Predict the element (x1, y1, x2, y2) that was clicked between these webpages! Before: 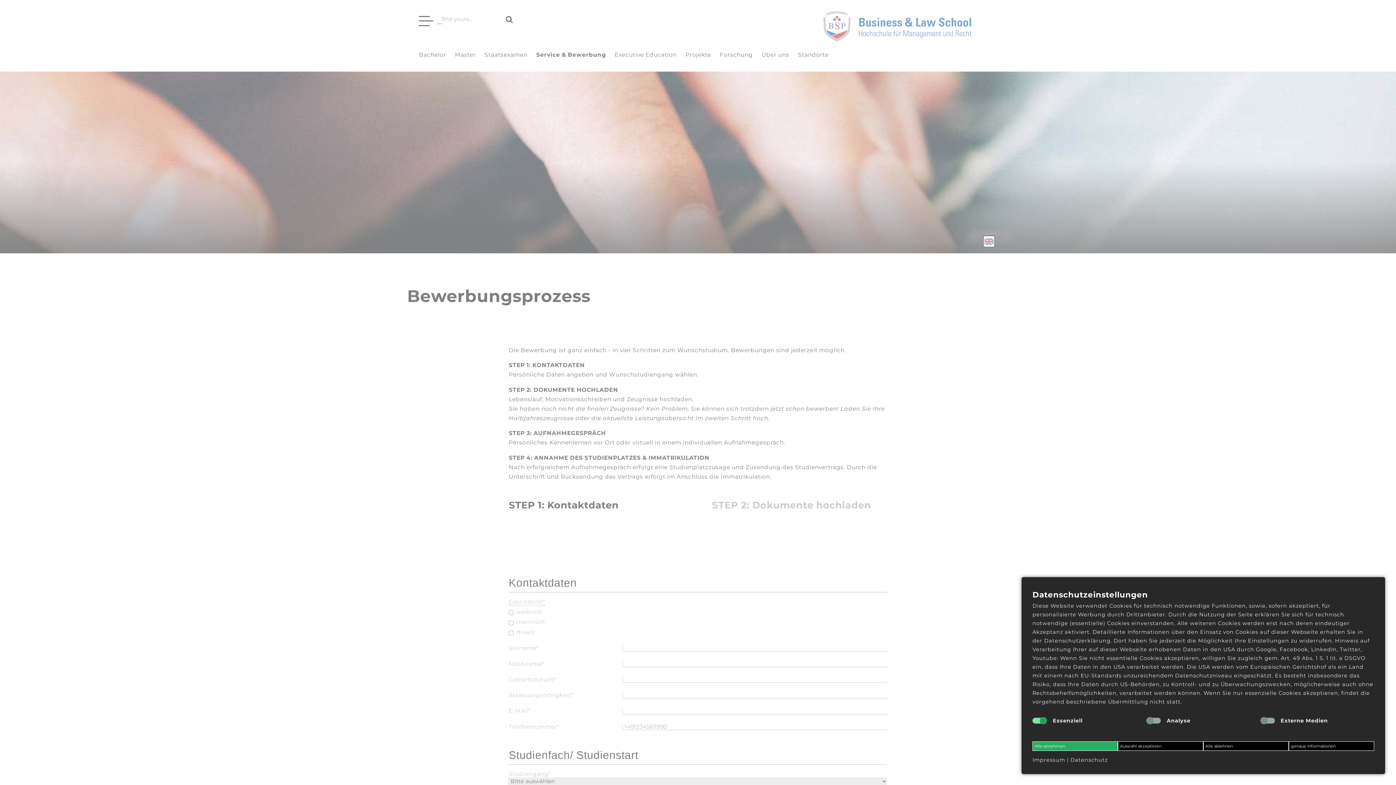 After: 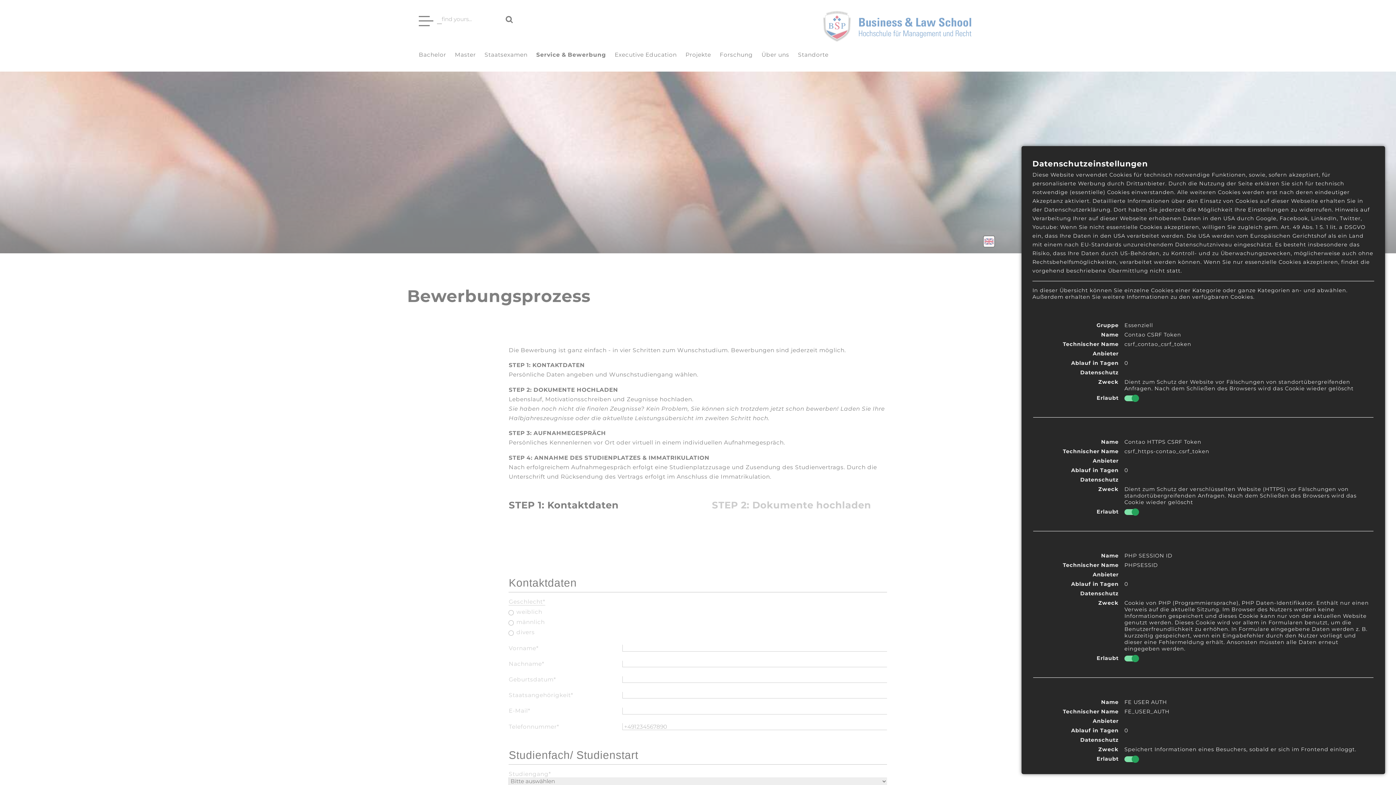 Action: bbox: (1289, 741, 1374, 751) label: genaue Informationen